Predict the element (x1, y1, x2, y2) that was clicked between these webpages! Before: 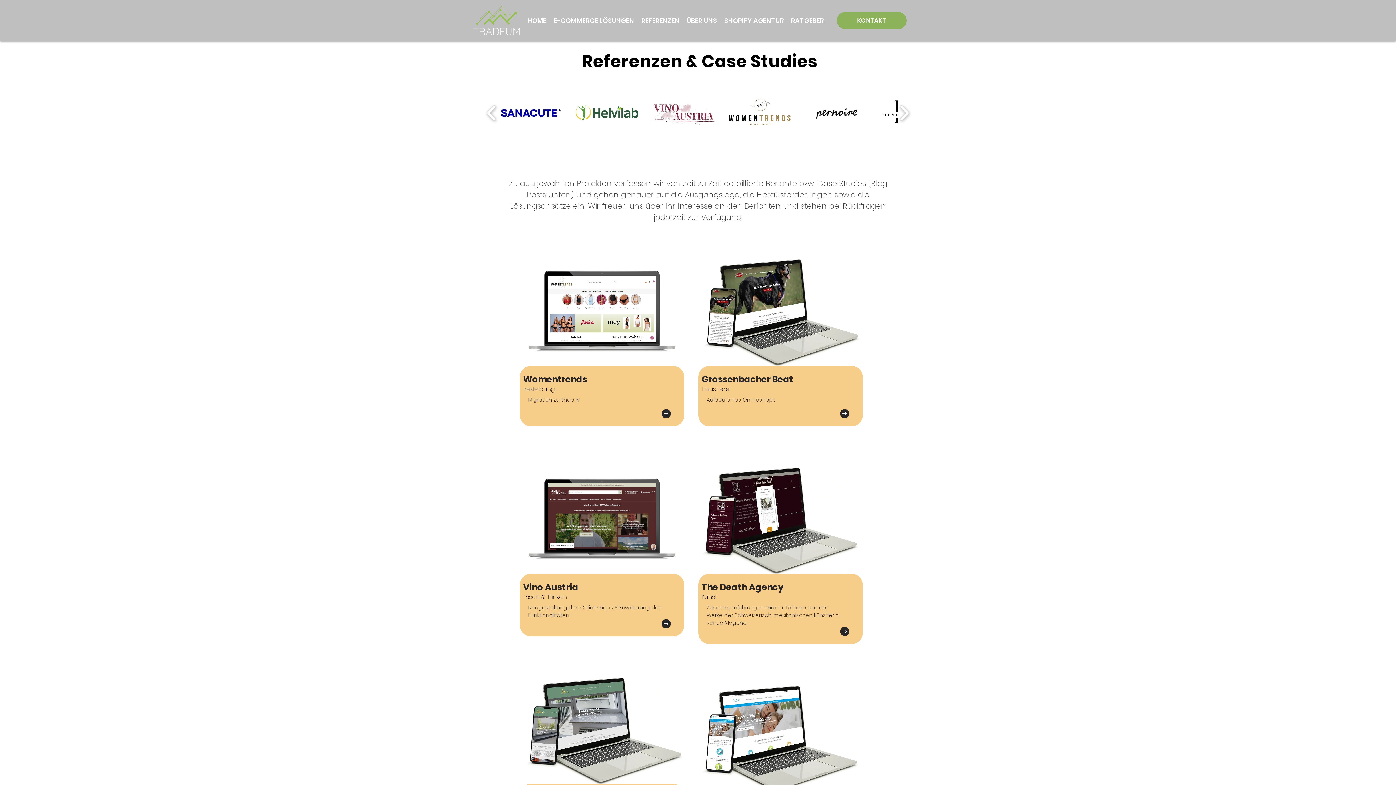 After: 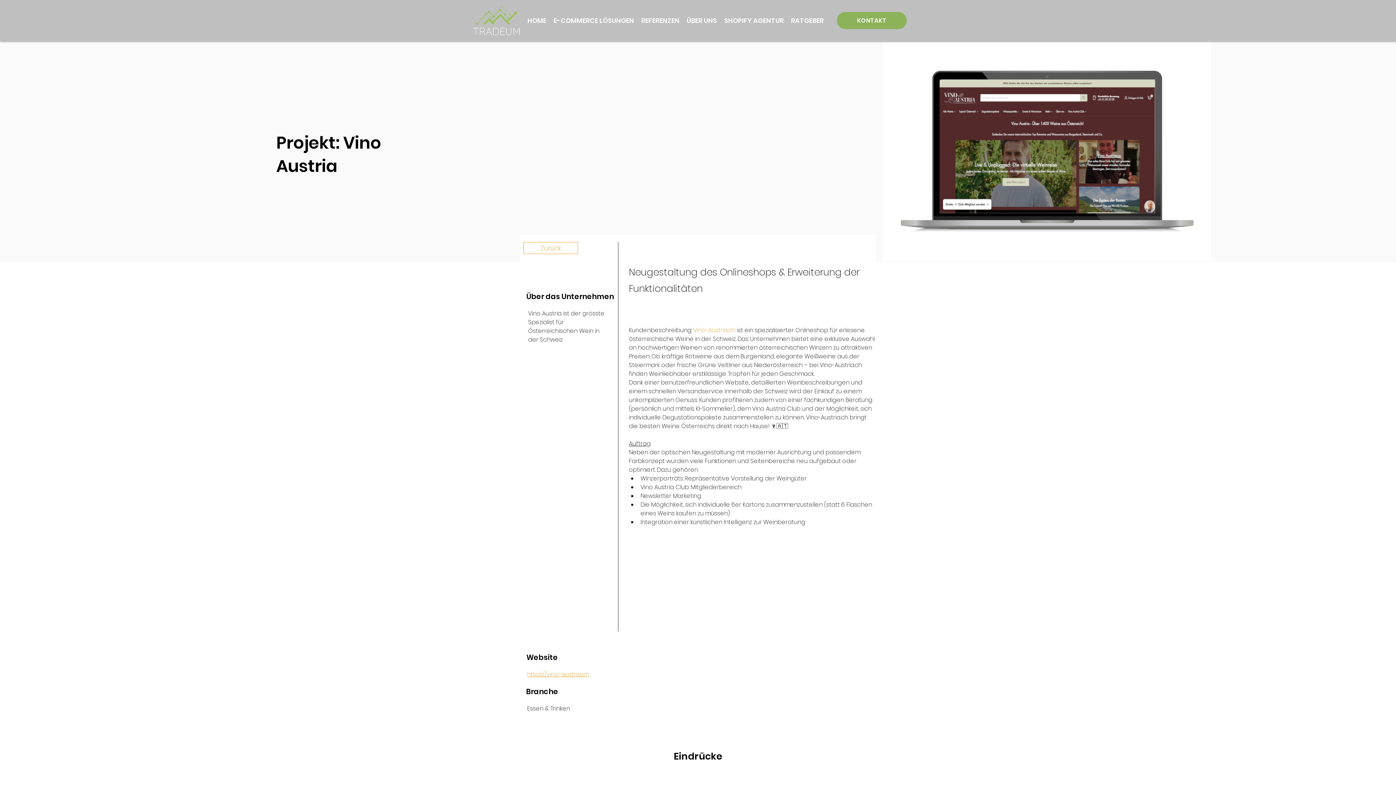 Action: bbox: (661, 619, 670, 628) label: Mehr lesen